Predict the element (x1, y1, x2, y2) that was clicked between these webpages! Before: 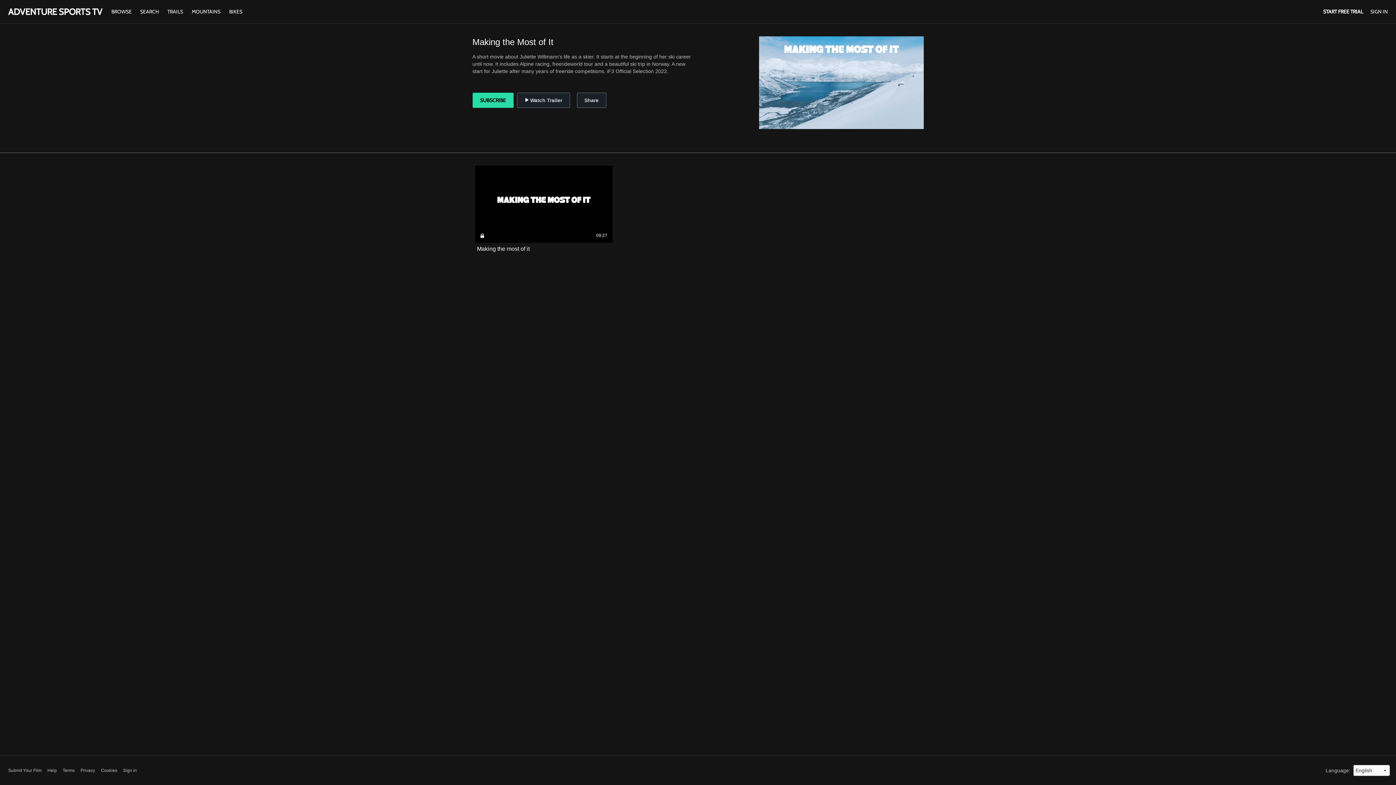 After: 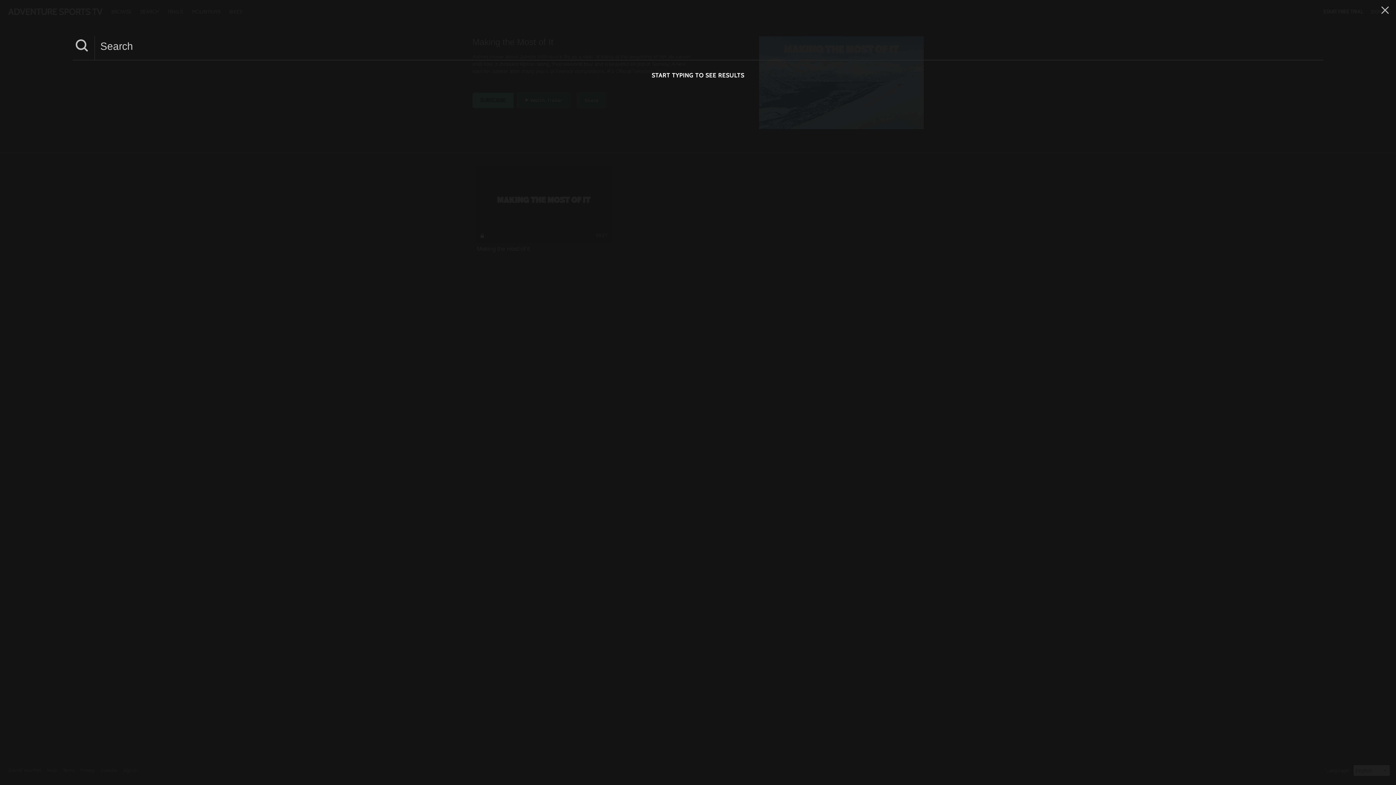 Action: label: SEARCH  bbox: (136, 8, 163, 14)